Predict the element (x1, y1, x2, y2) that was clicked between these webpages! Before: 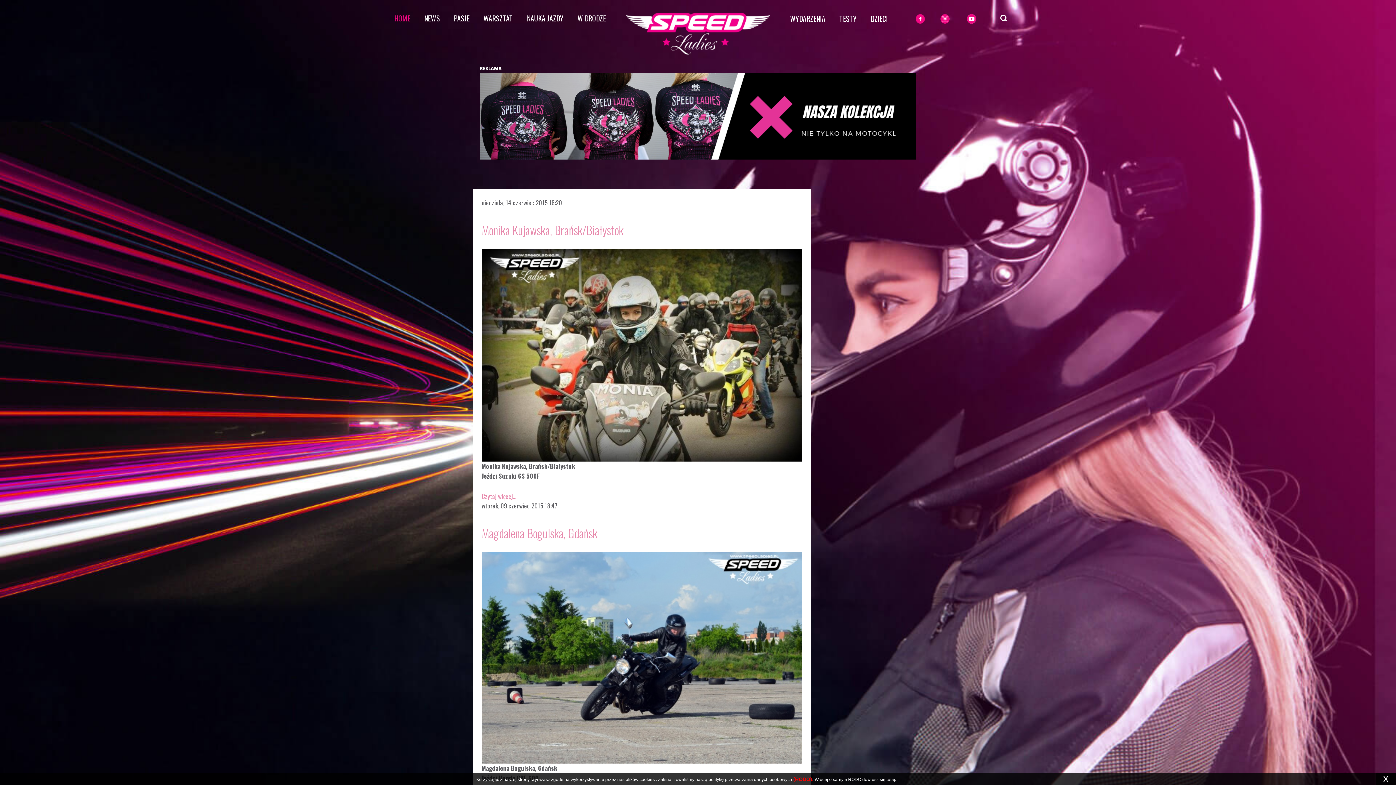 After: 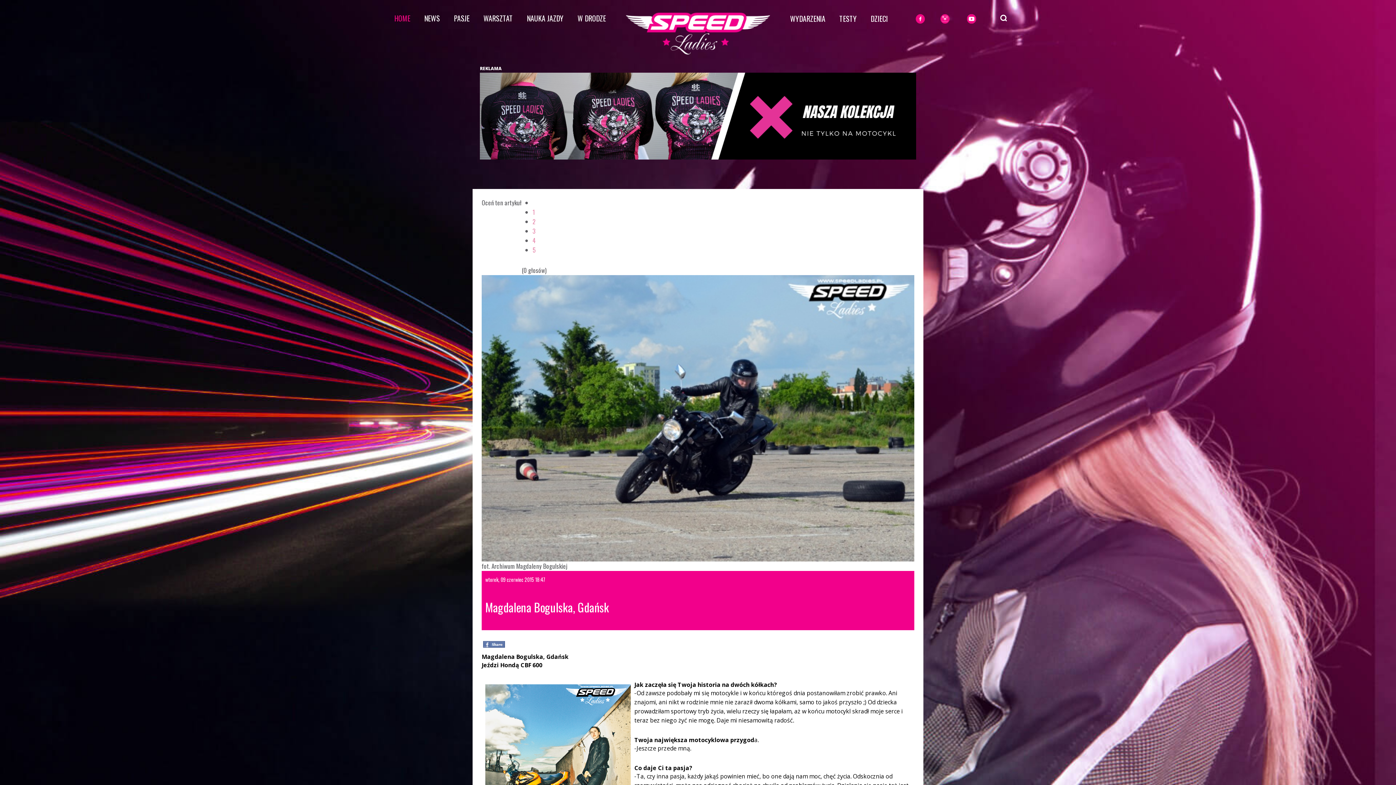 Action: bbox: (481, 524, 597, 541) label: Magdalena Bogulska, Gdańsk